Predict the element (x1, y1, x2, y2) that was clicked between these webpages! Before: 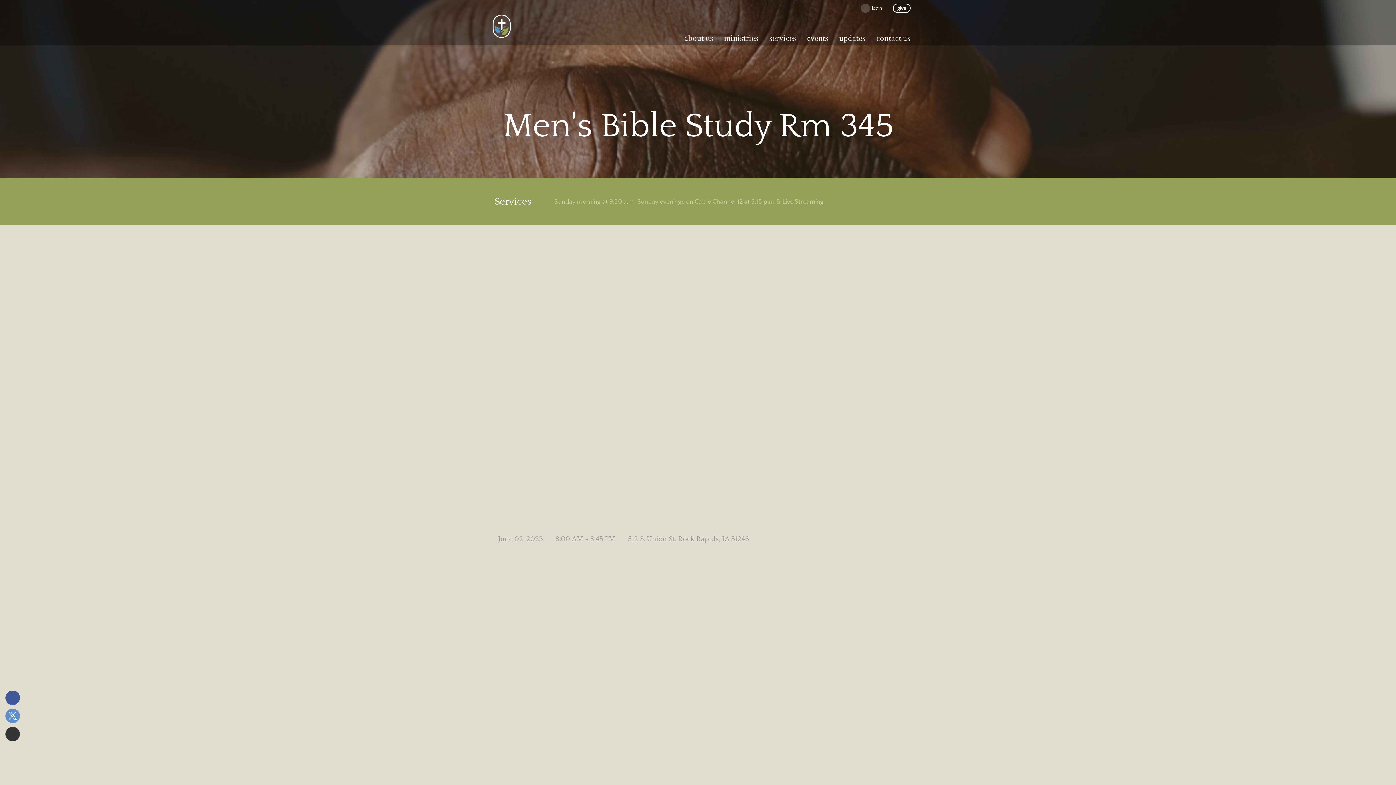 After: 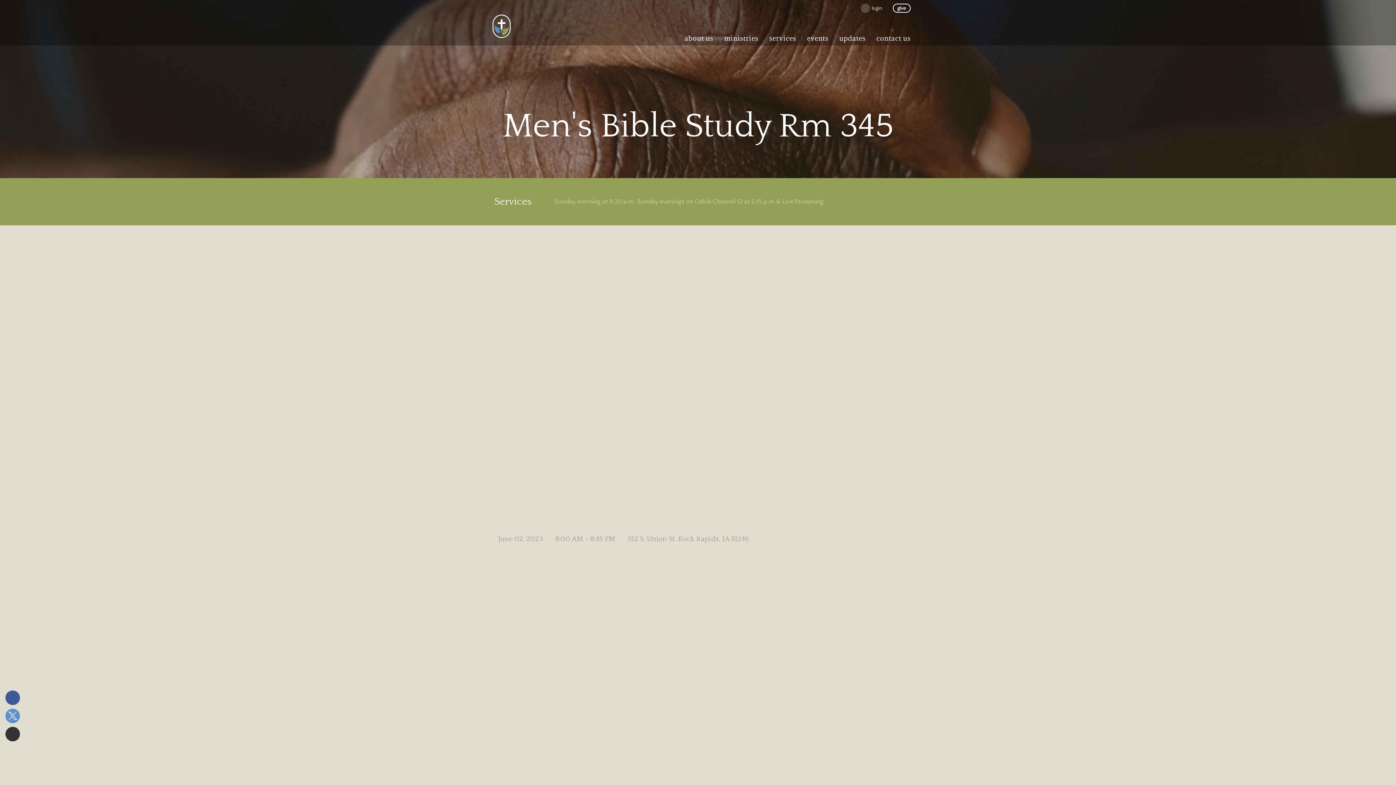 Action: bbox: (5, 709, 20, 723)